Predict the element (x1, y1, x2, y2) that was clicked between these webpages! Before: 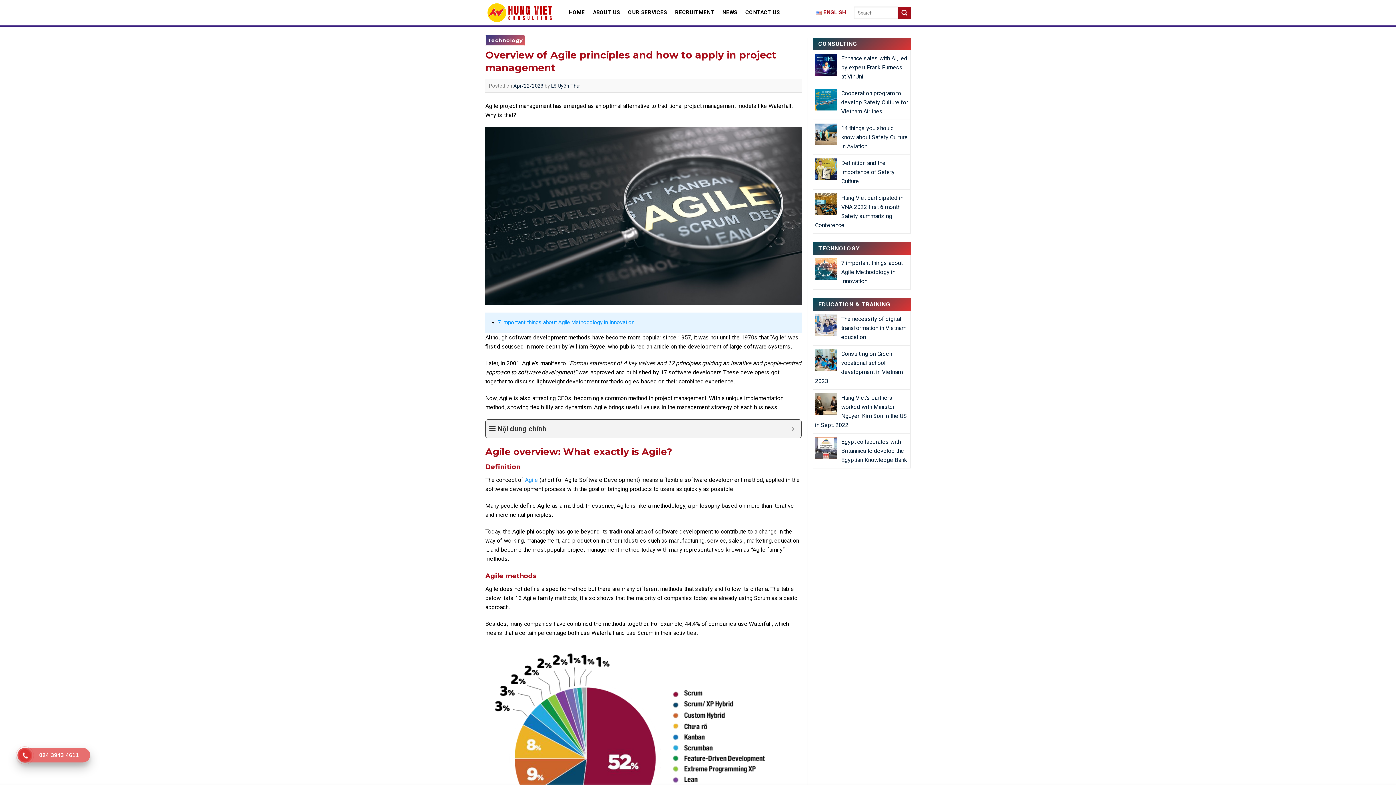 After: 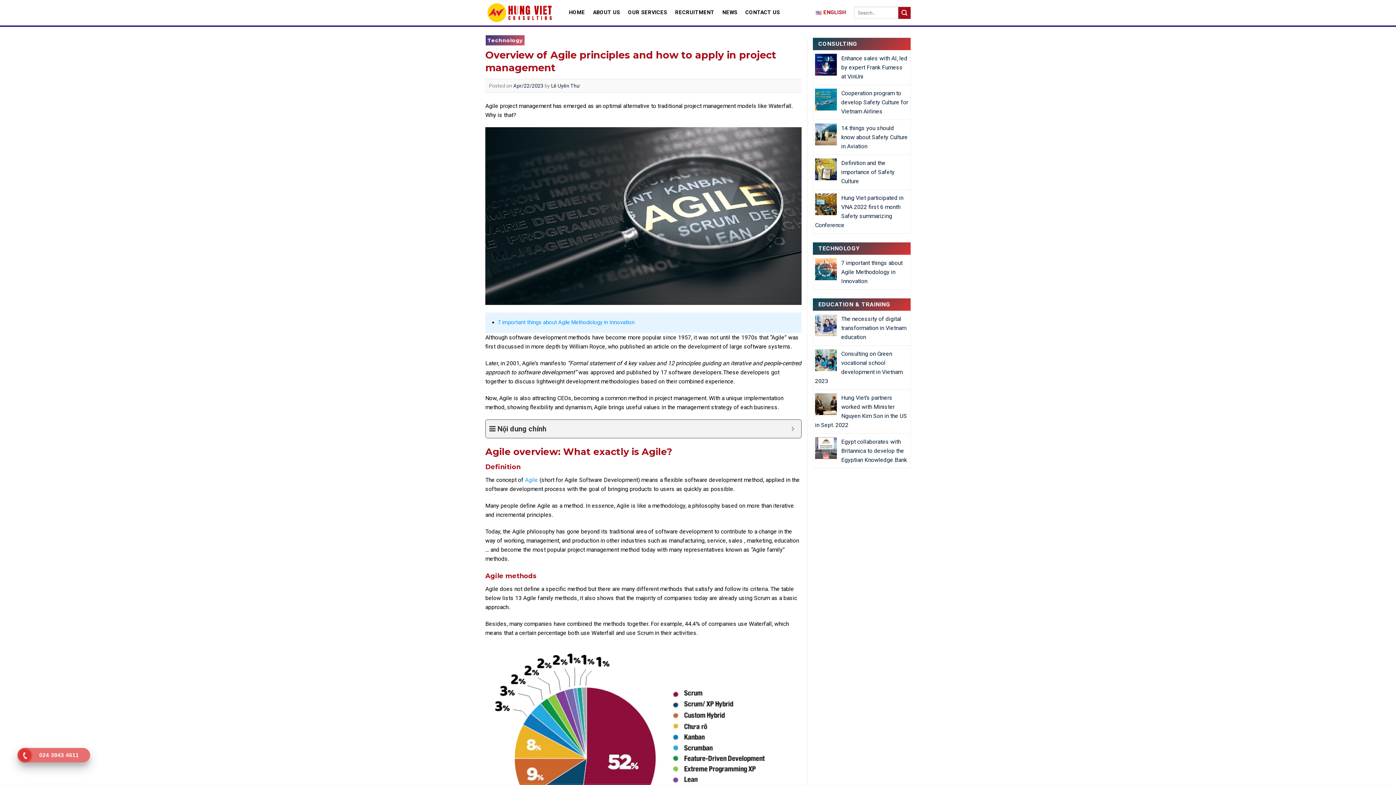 Action: label: Agile bbox: (525, 476, 538, 483)